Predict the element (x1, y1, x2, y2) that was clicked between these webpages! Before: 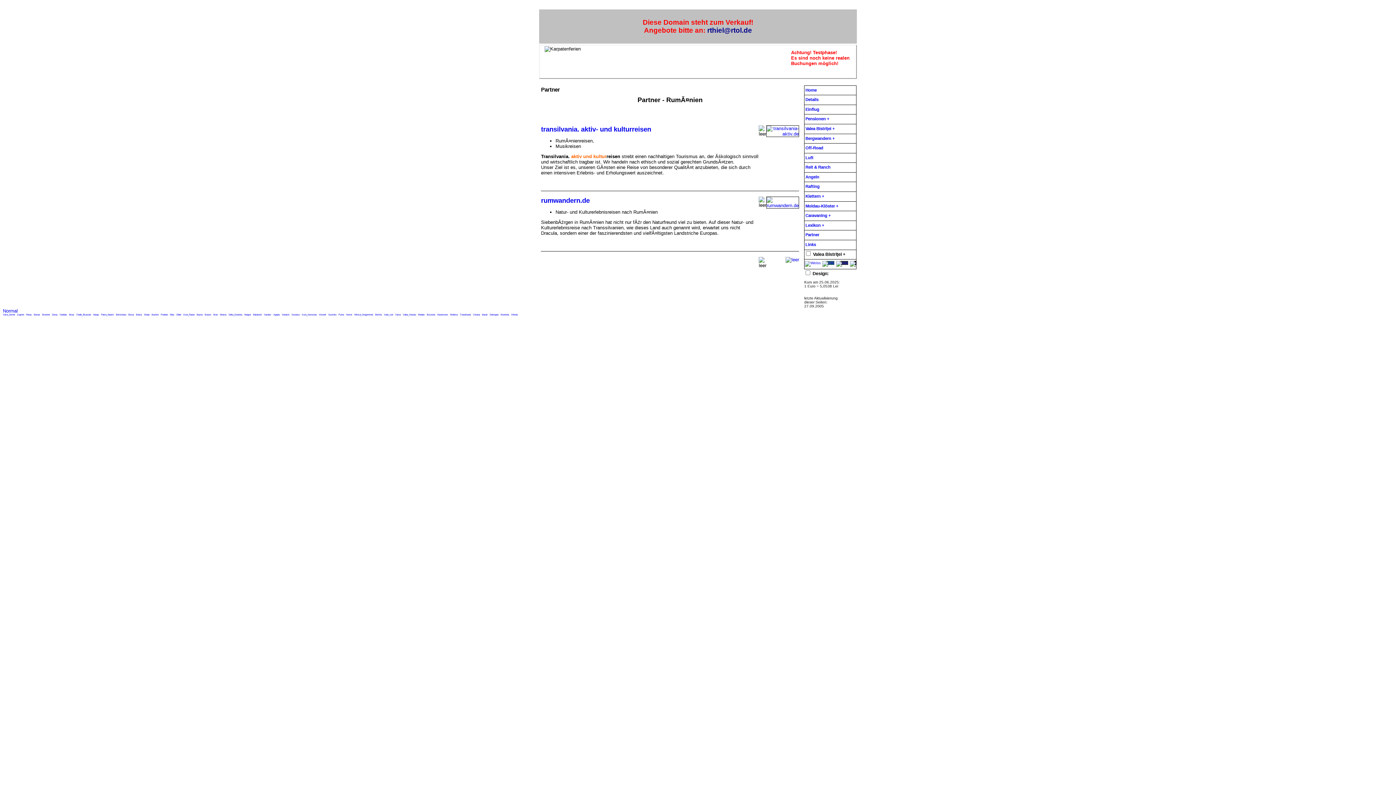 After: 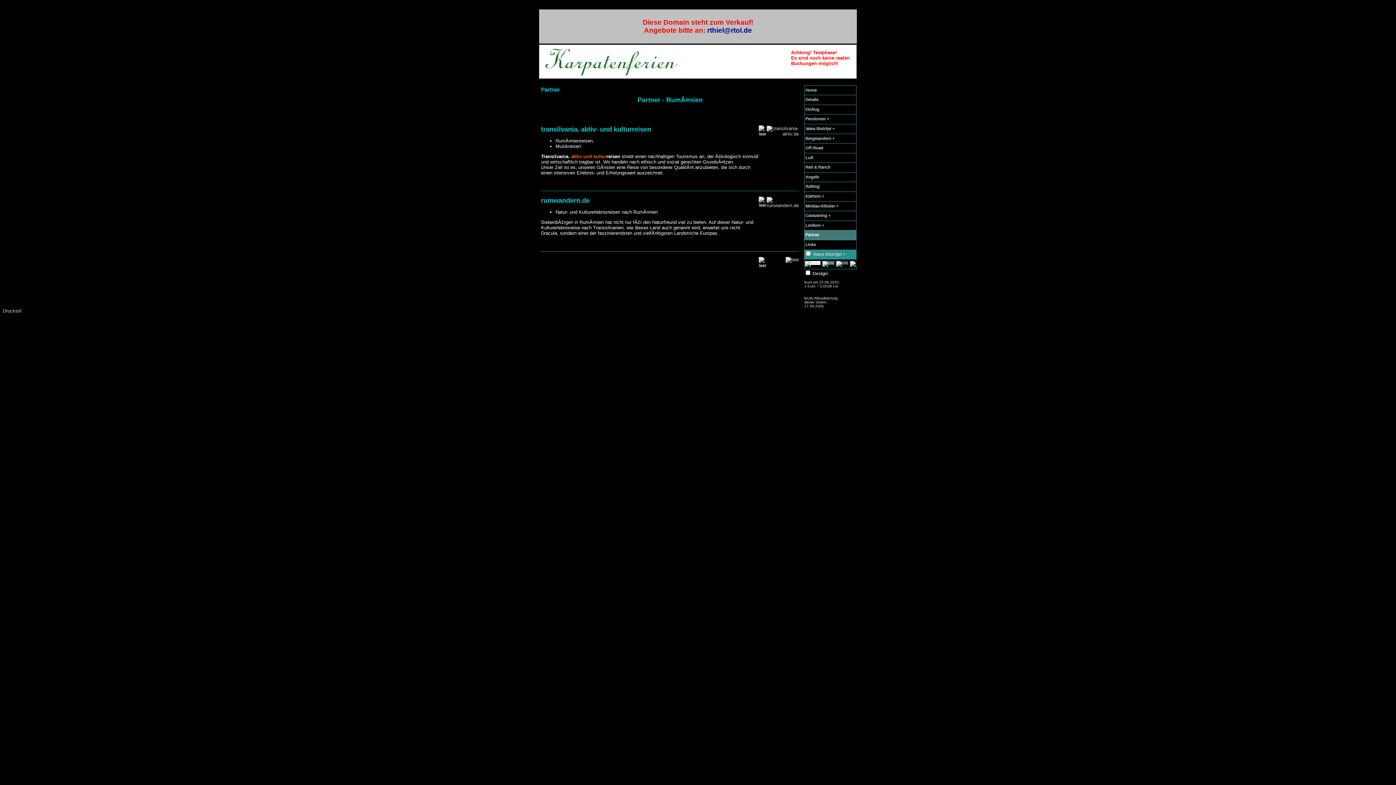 Action: bbox: (805, 232, 819, 237) label: Partner